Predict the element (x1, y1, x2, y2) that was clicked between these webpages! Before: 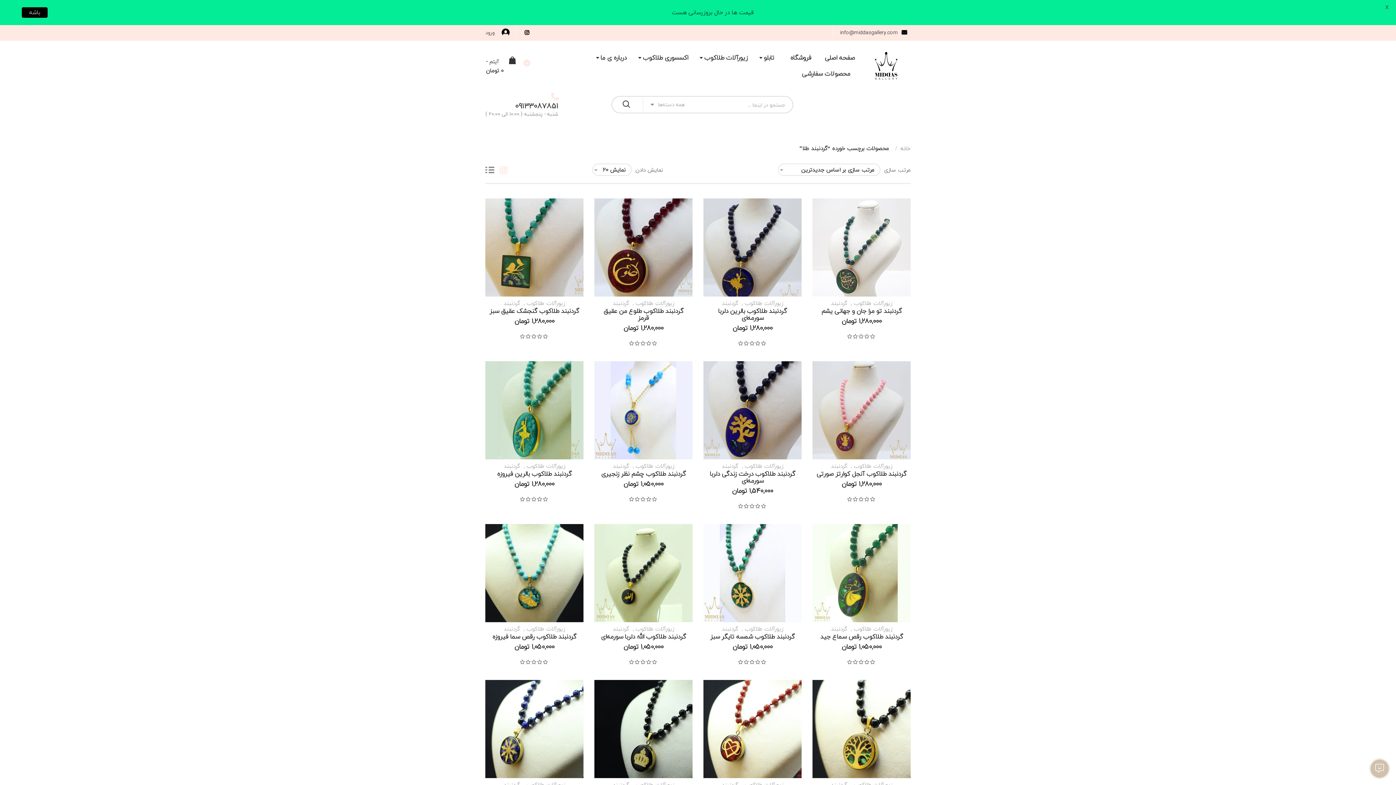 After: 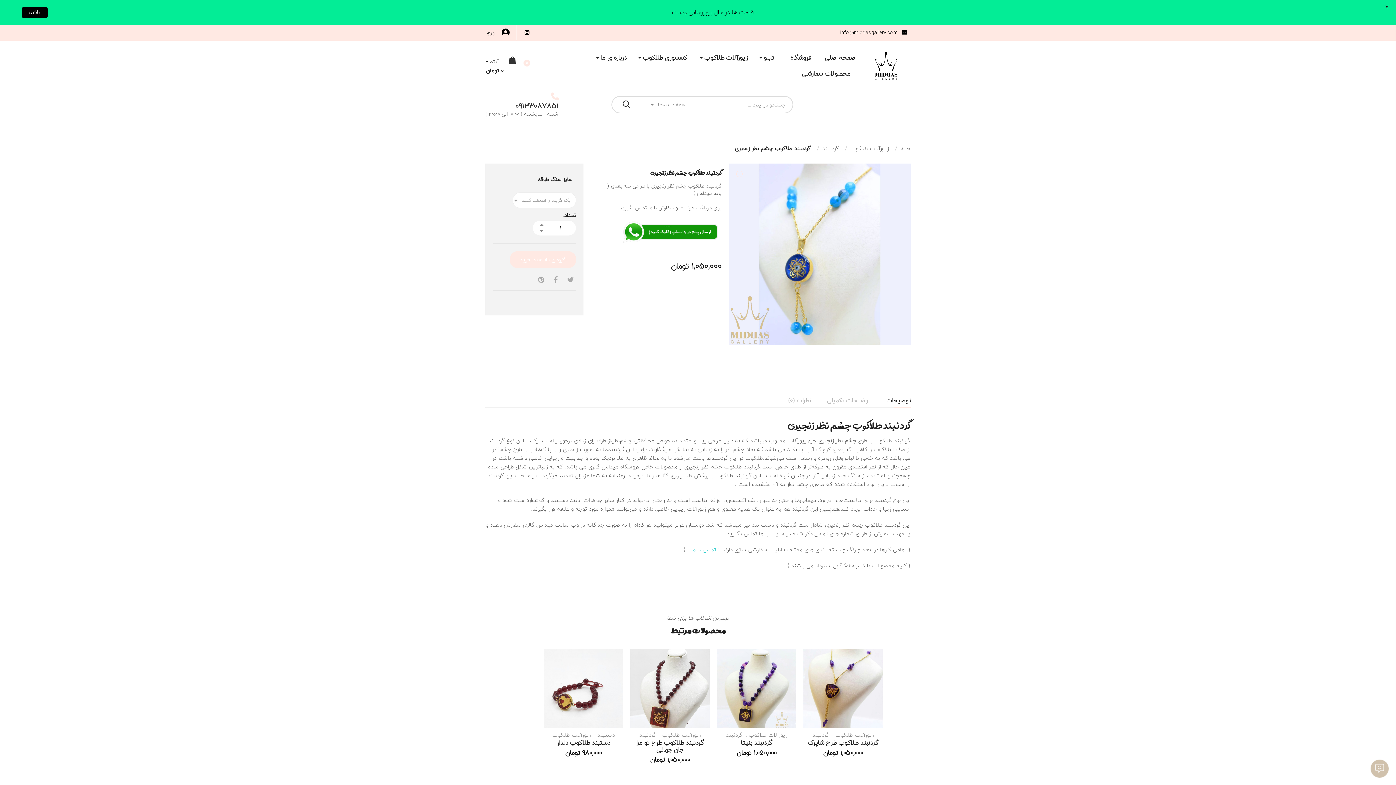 Action: bbox: (601, 468, 686, 479) label: گردنبند طلاکوب چشم نظر زنجیری